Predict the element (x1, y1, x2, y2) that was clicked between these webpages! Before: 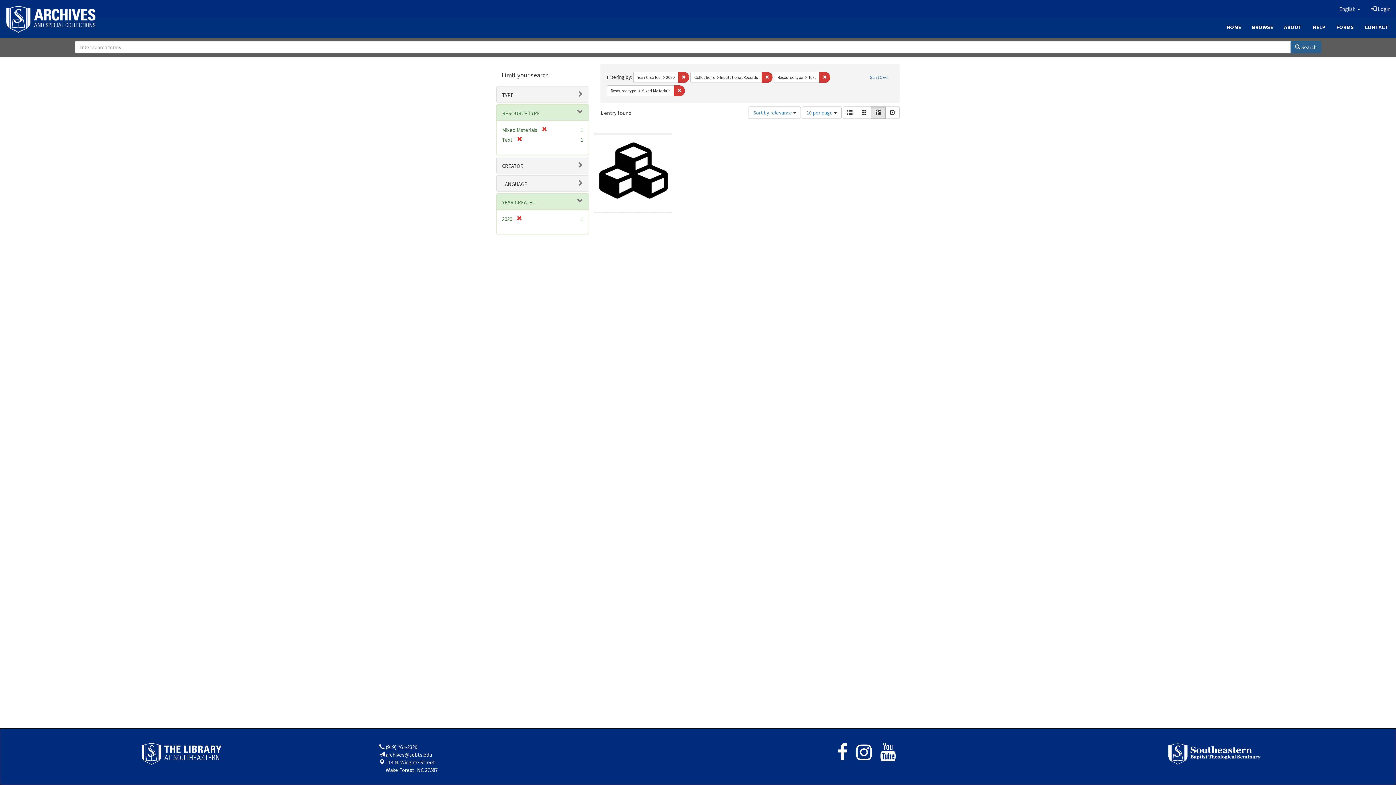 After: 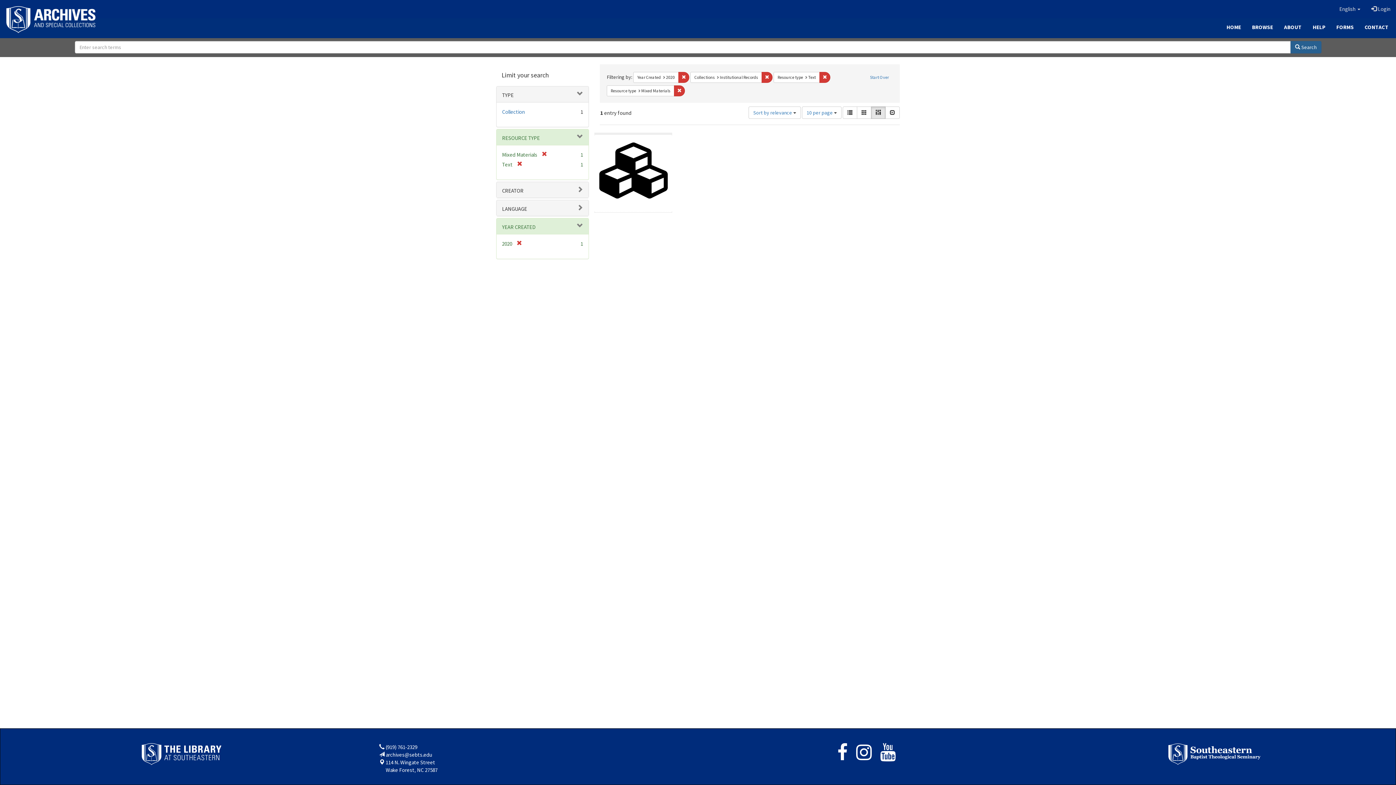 Action: bbox: (502, 91, 513, 98) label: TYPE